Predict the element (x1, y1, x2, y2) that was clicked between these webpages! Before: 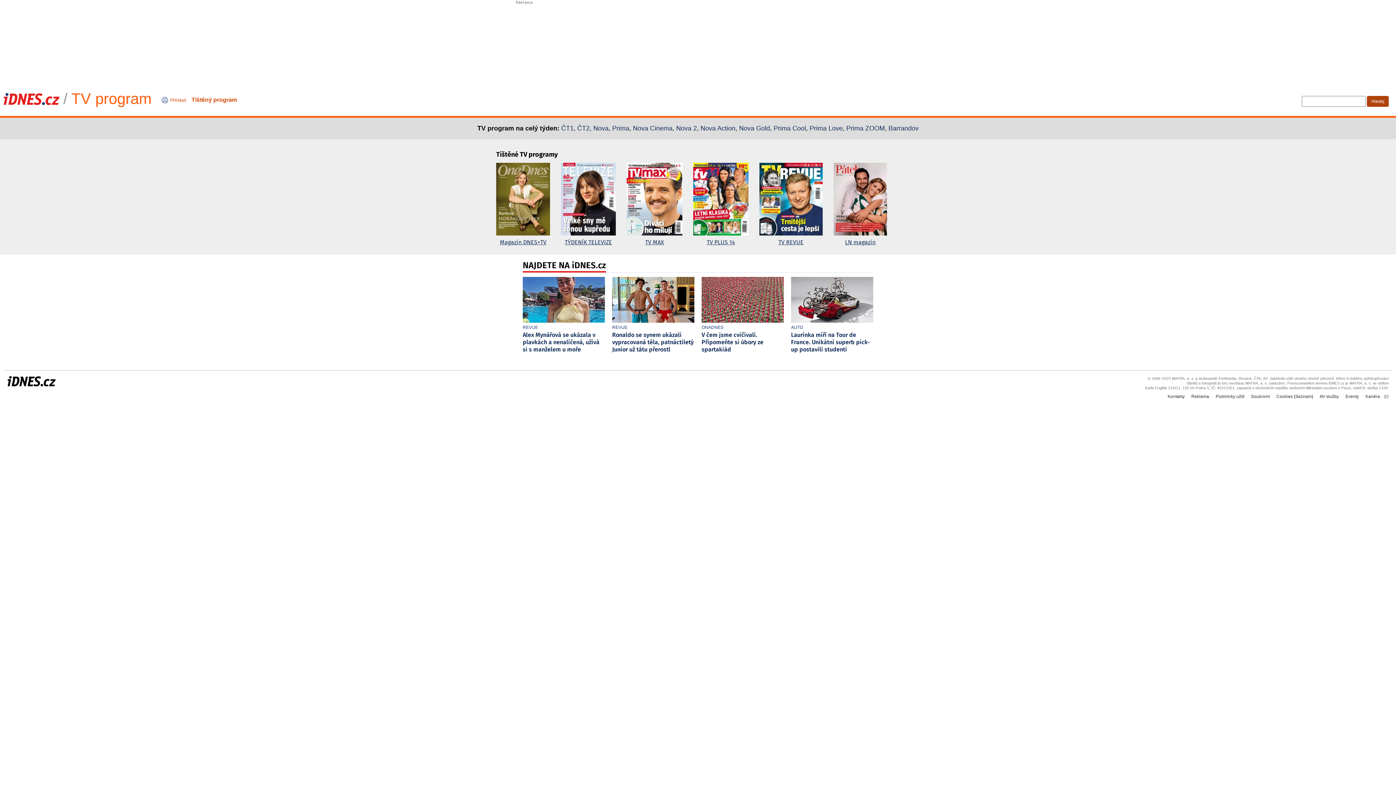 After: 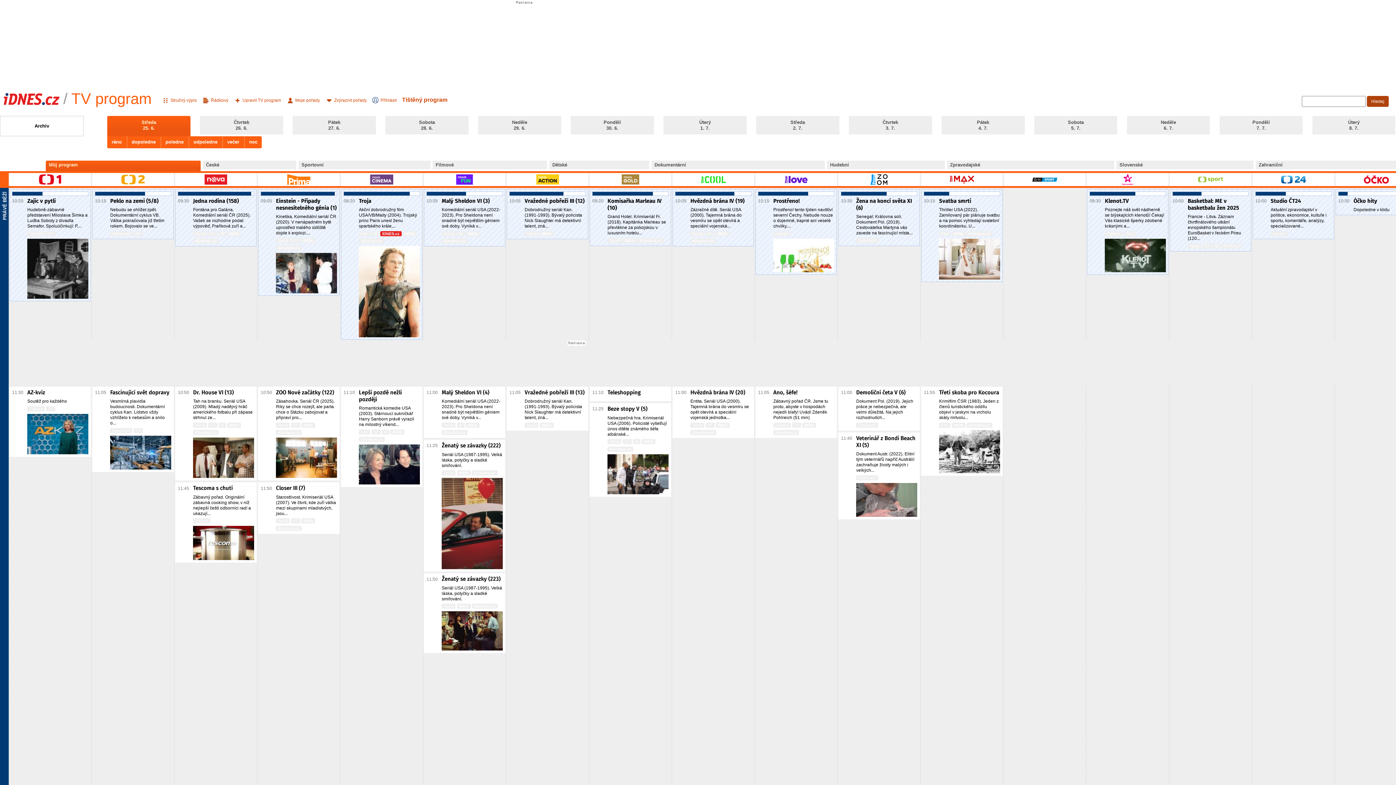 Action: label: TV program bbox: (71, 85, 151, 112)